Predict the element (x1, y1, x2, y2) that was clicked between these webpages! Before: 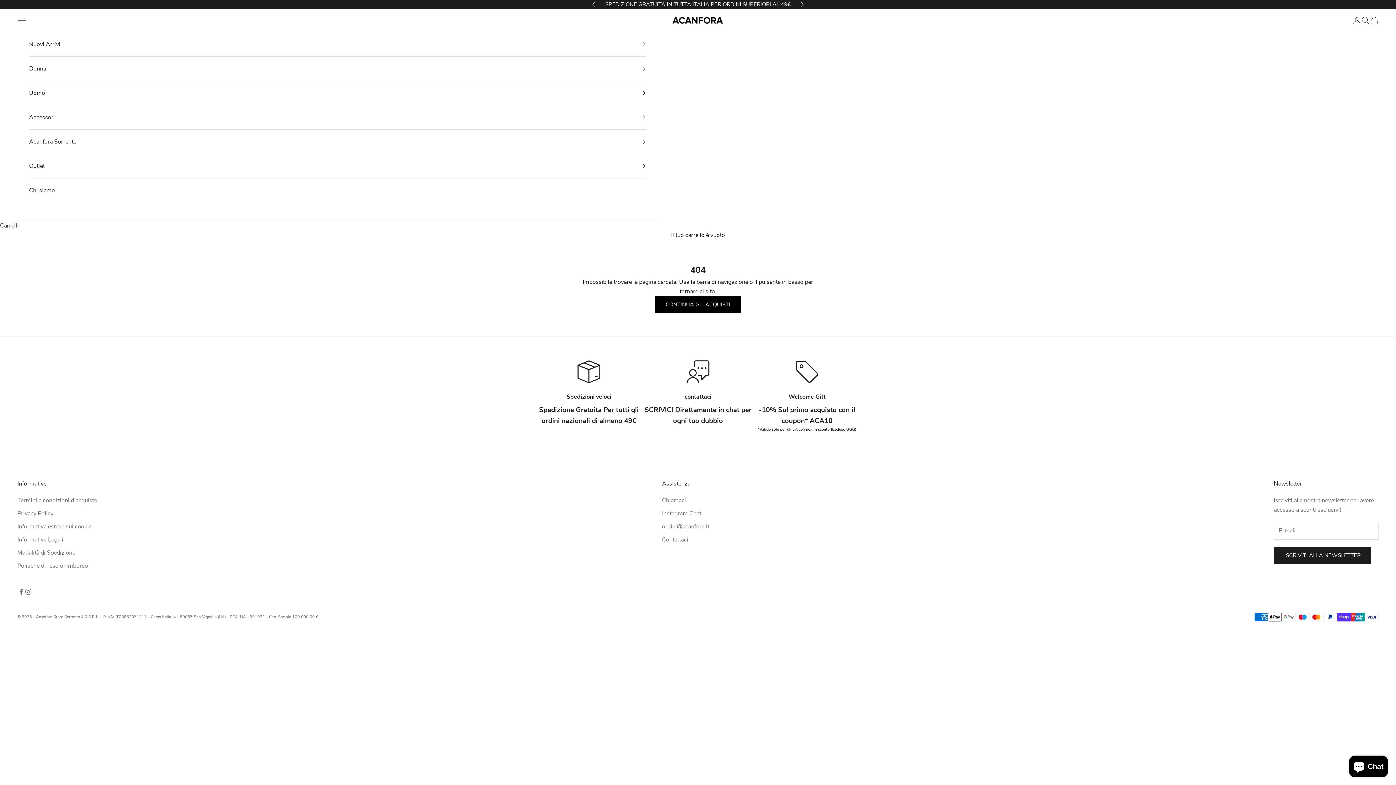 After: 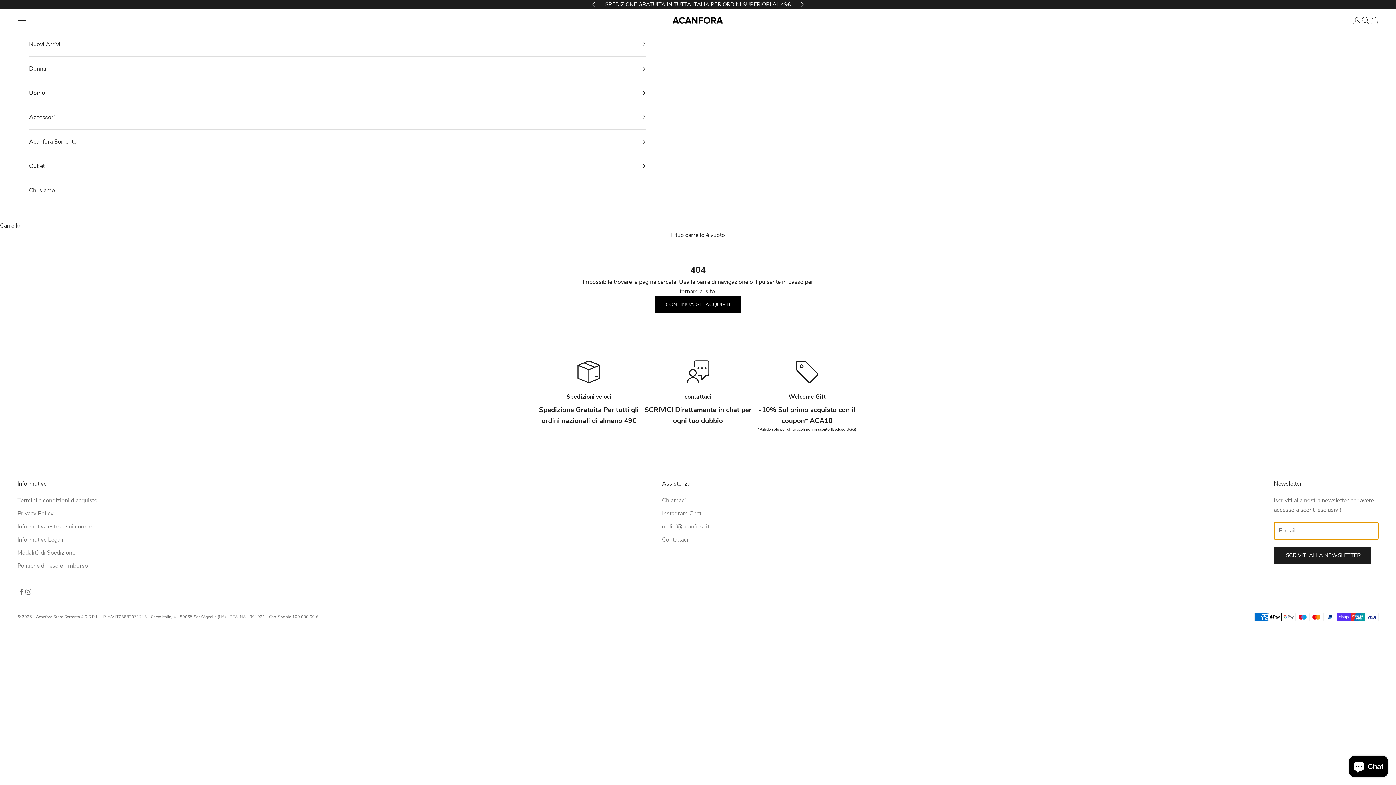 Action: bbox: (1274, 547, 1371, 564) label: ISCRIVITI ALLA NEWSLETTER